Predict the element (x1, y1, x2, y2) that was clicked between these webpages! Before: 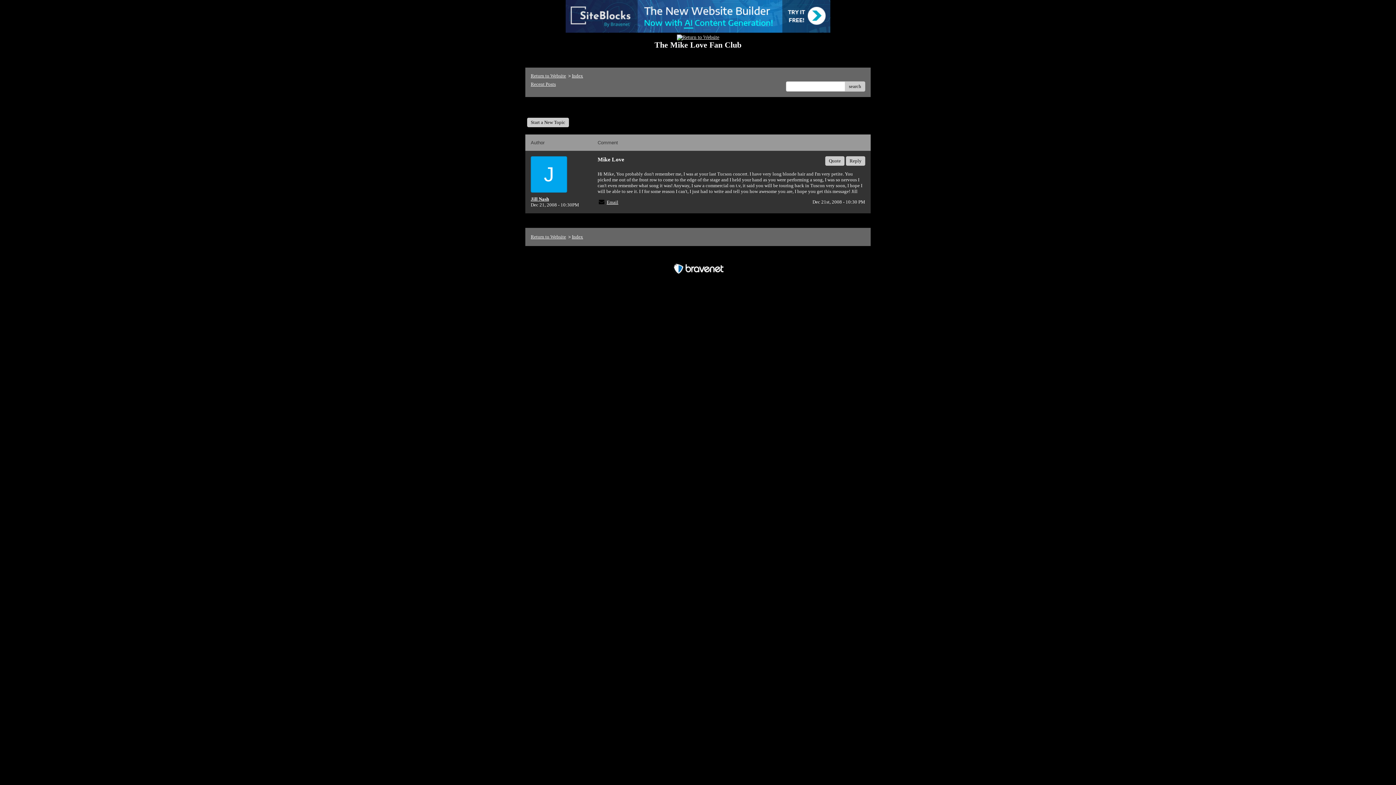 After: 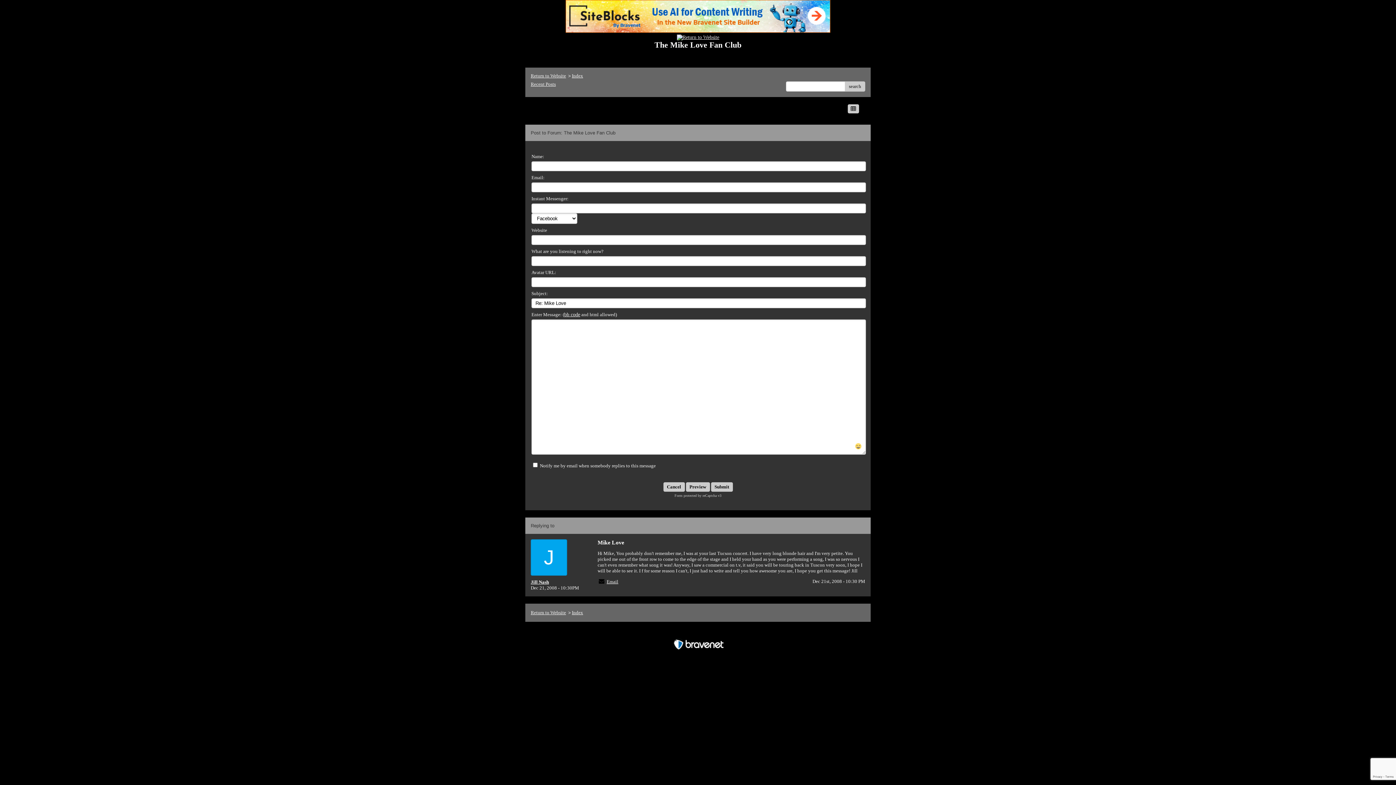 Action: bbox: (825, 156, 844, 165) label: Quote